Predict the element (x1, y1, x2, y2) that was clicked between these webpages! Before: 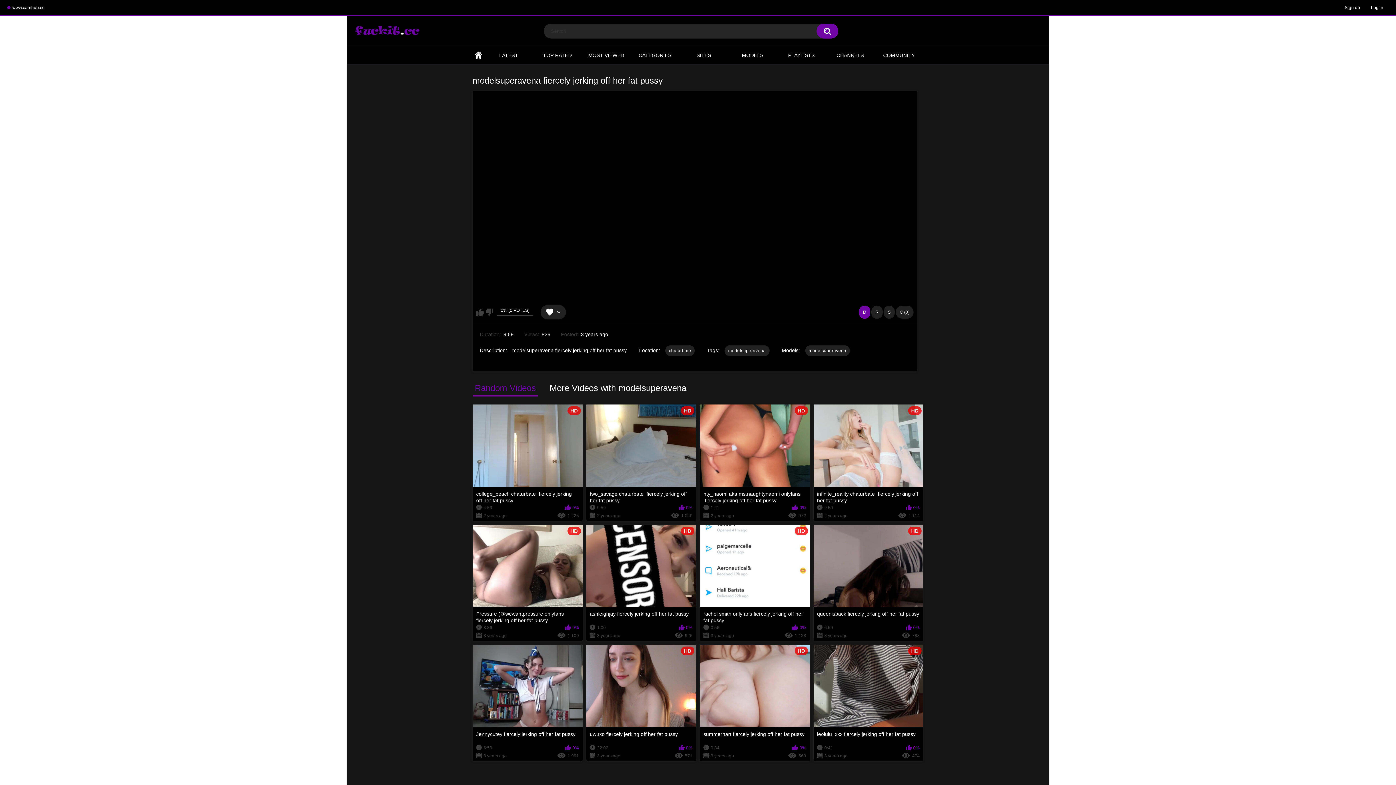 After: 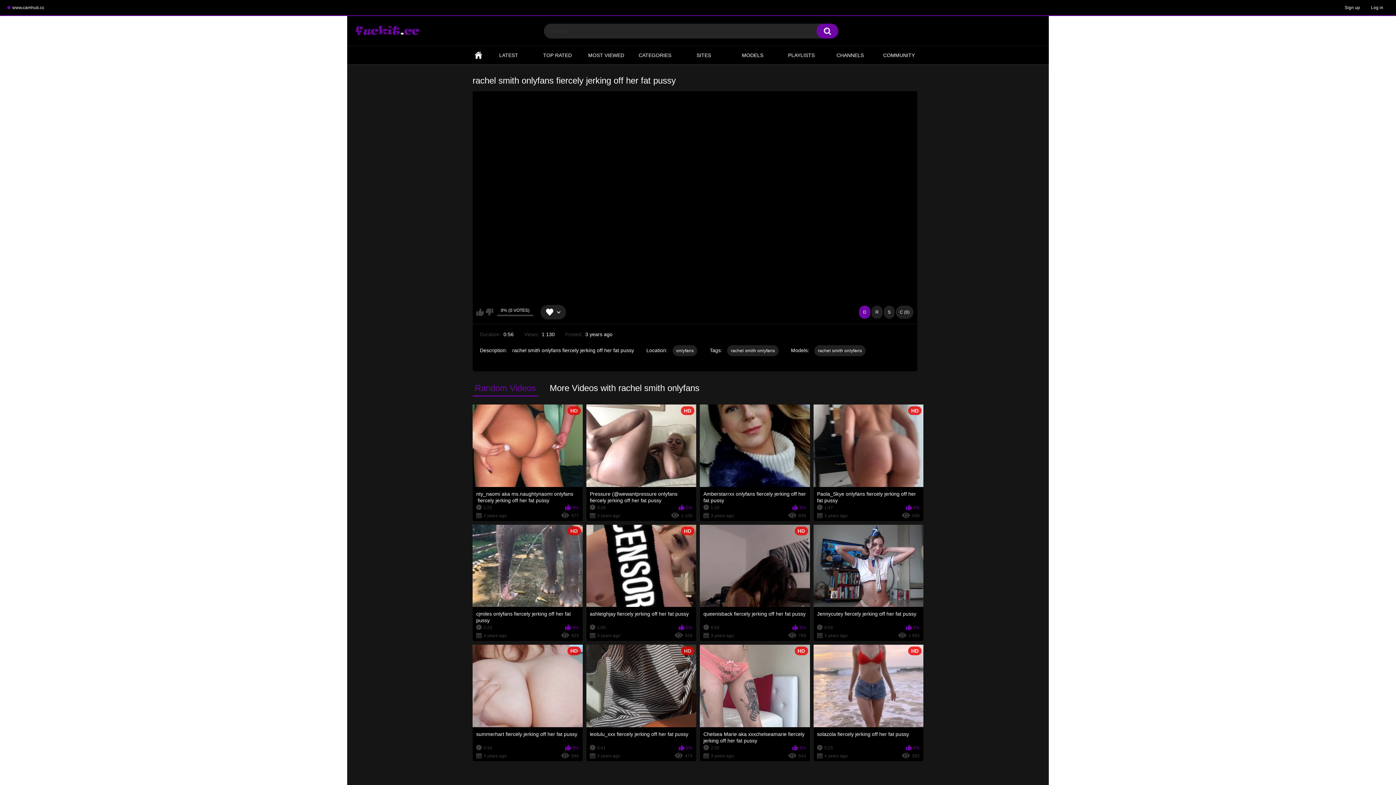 Action: label: HD
rachel smith onlyfans fiercely jerking off her fat pussy
0:56
0%
3 years ago
1 128 bbox: (700, 524, 810, 641)